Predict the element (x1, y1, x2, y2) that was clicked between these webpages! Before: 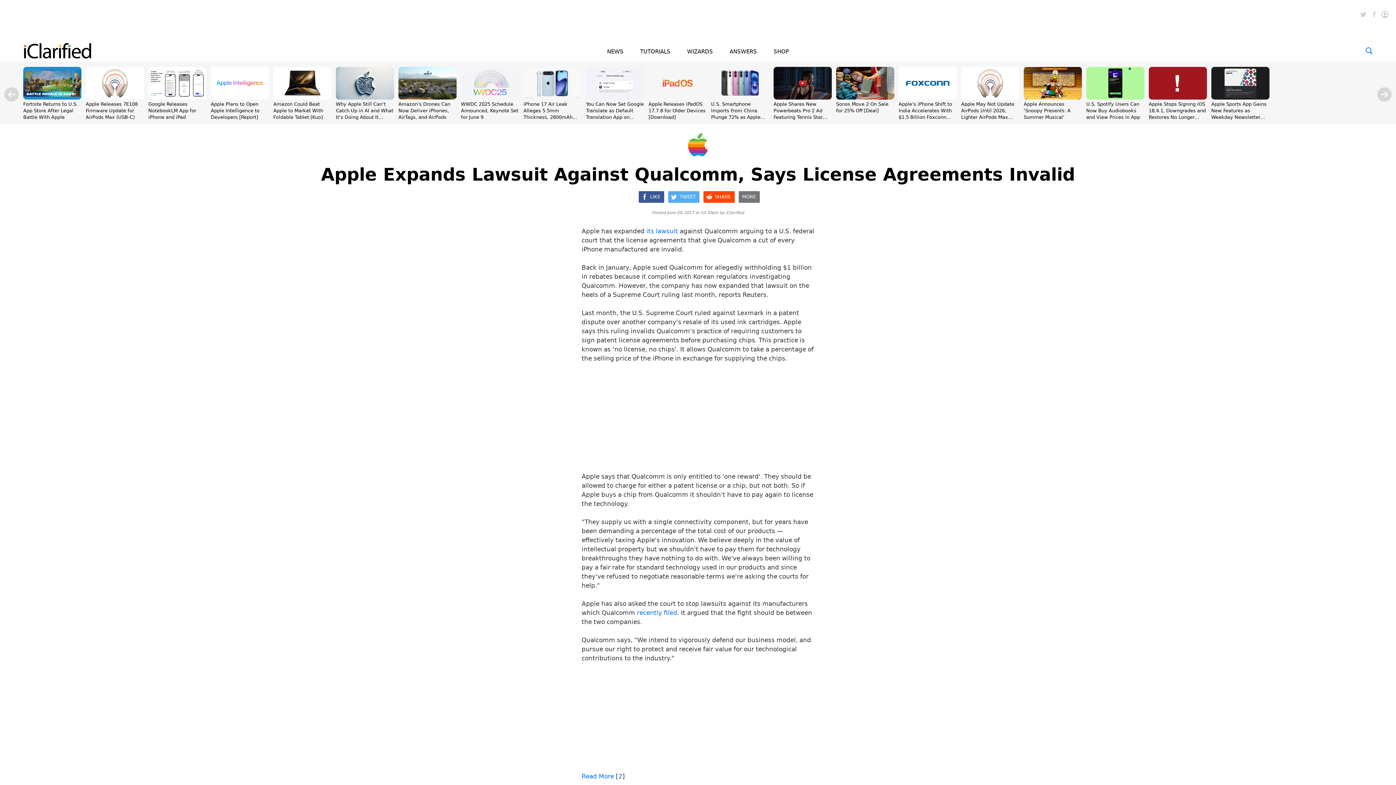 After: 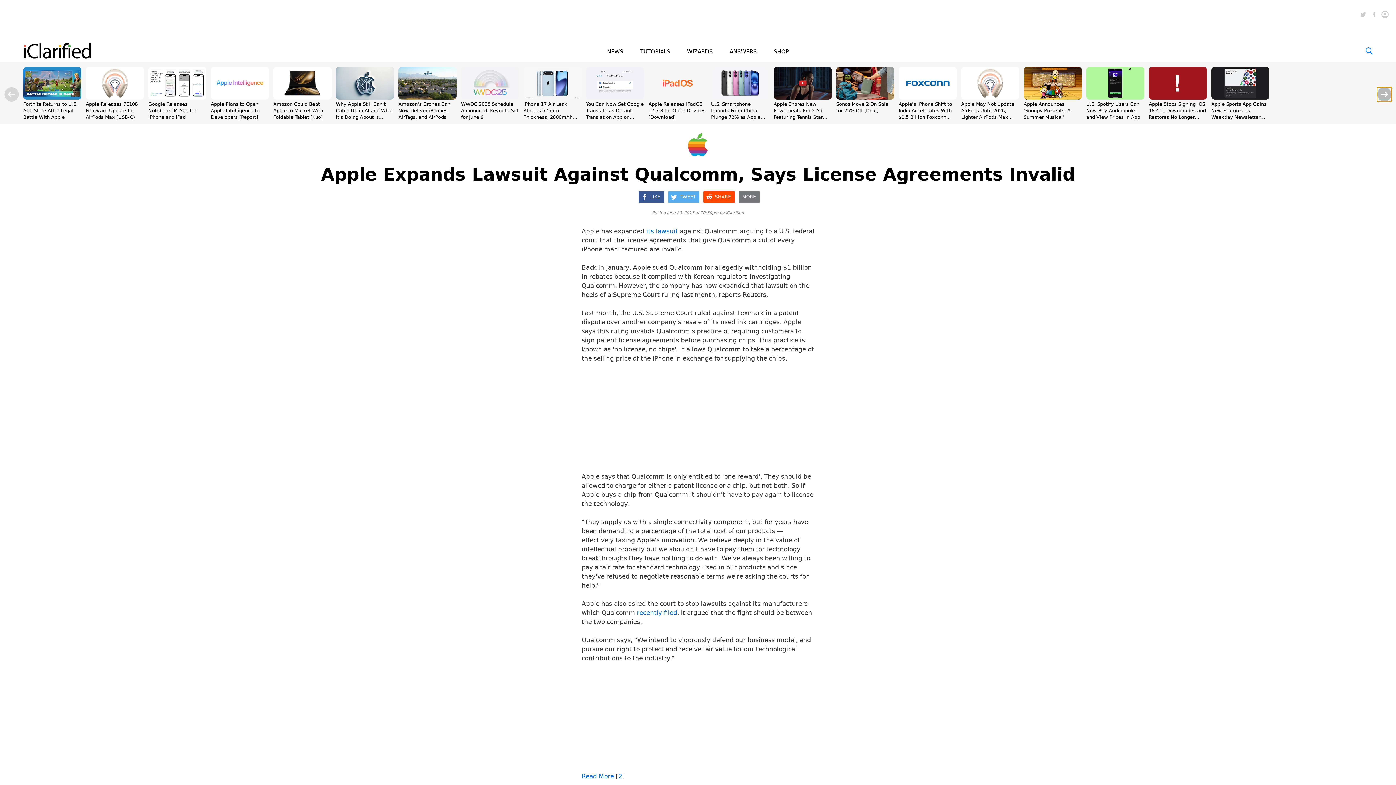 Action: bbox: (1377, 87, 1392, 101)